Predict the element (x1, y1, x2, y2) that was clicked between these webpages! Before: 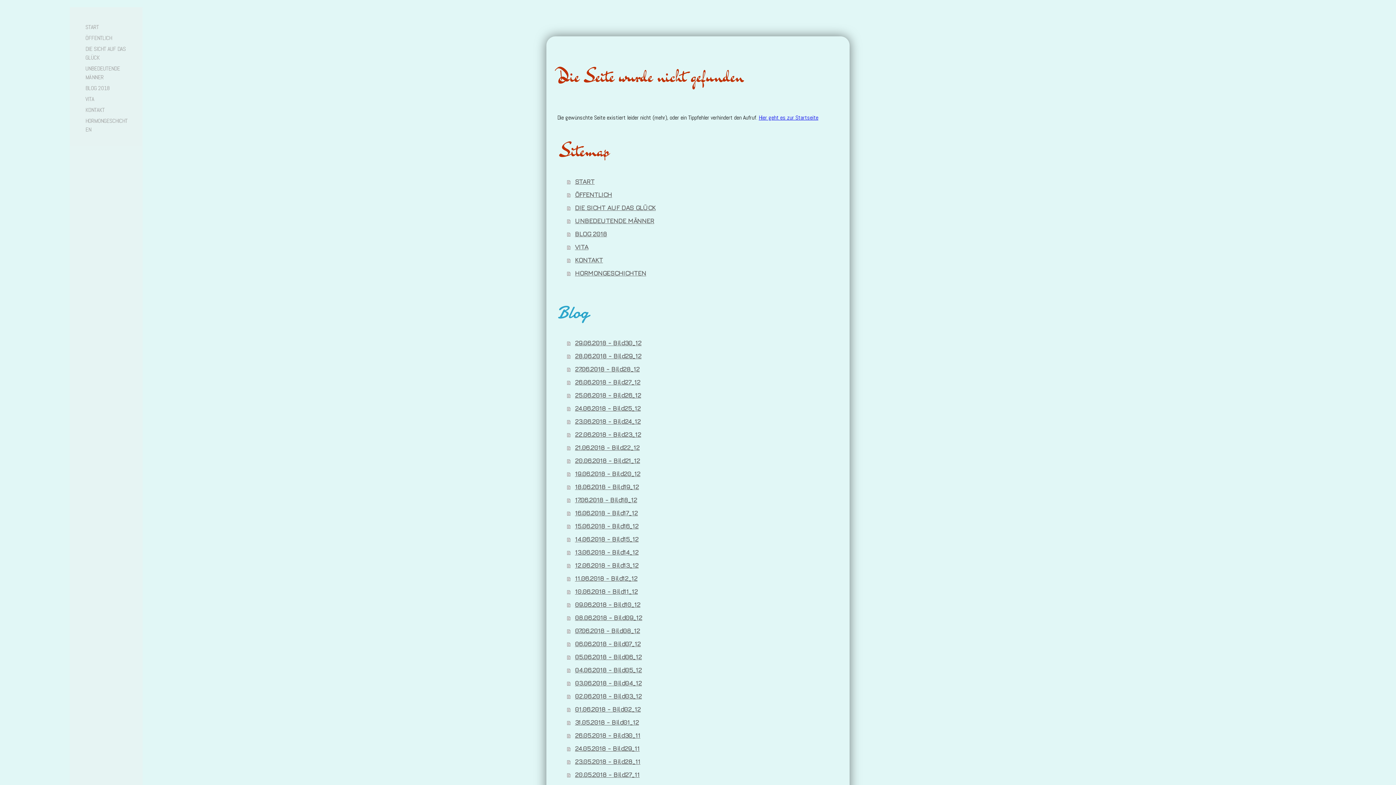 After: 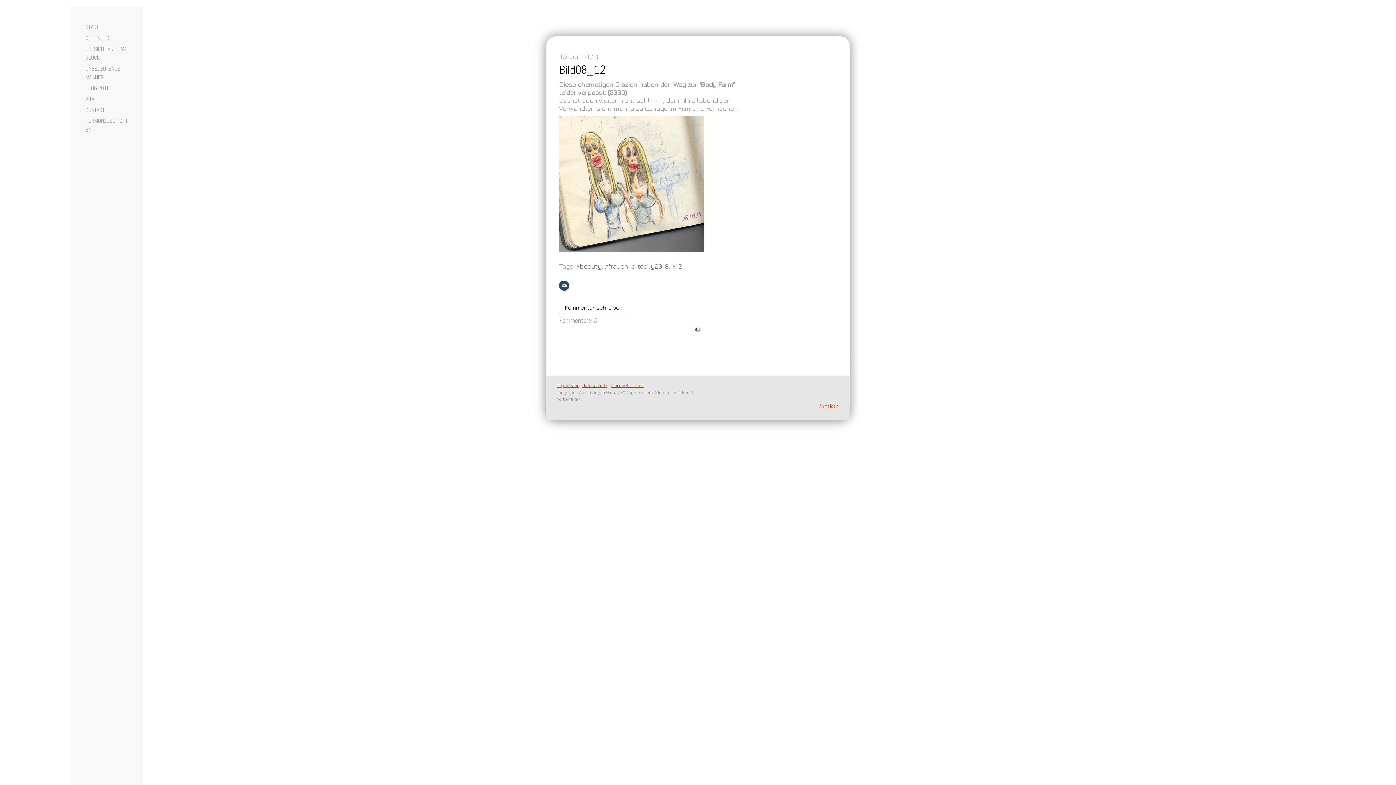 Action: bbox: (567, 624, 838, 637) label: 07.06.2018 - Bild08_12